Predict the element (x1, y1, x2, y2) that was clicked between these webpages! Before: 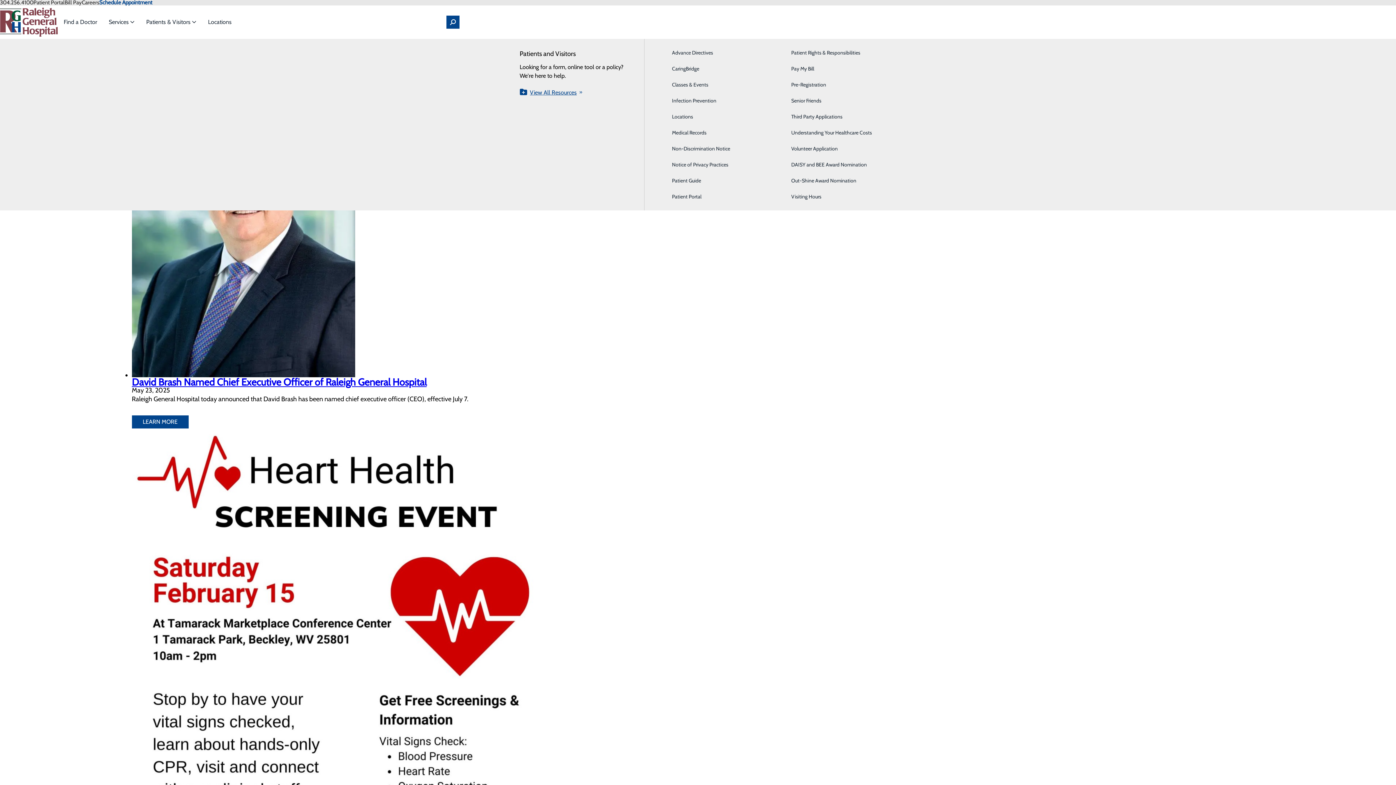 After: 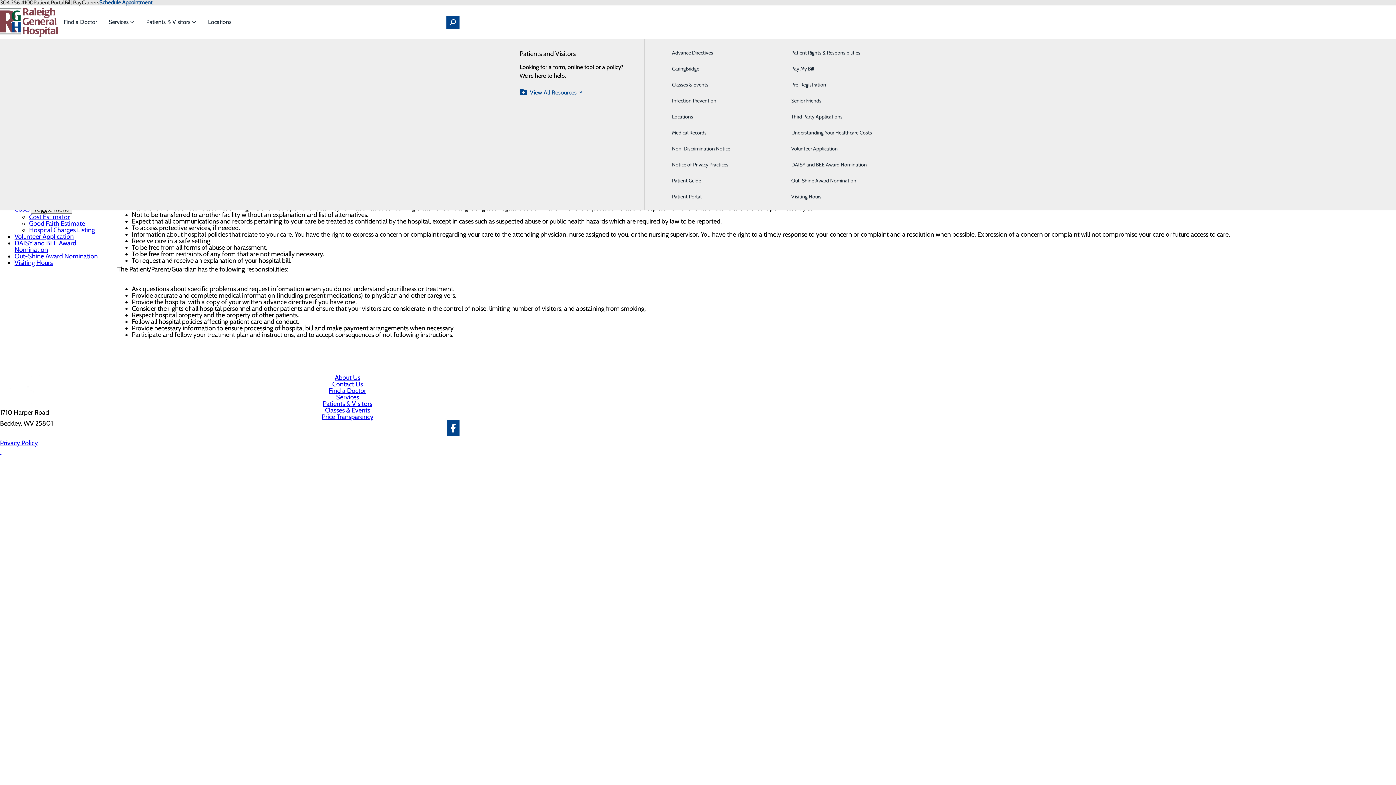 Action: label: Patient Rights & Responsibilities bbox: (791, 49, 860, 56)